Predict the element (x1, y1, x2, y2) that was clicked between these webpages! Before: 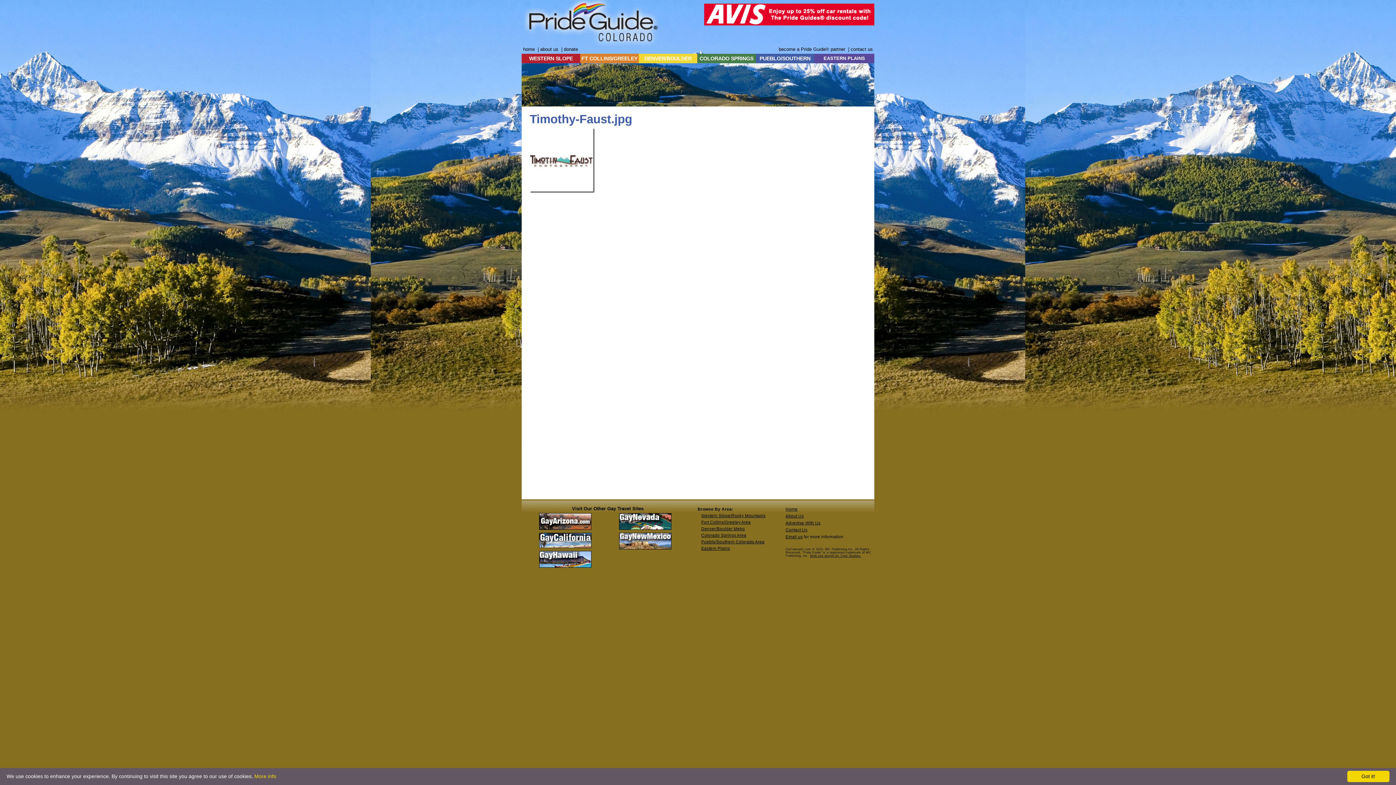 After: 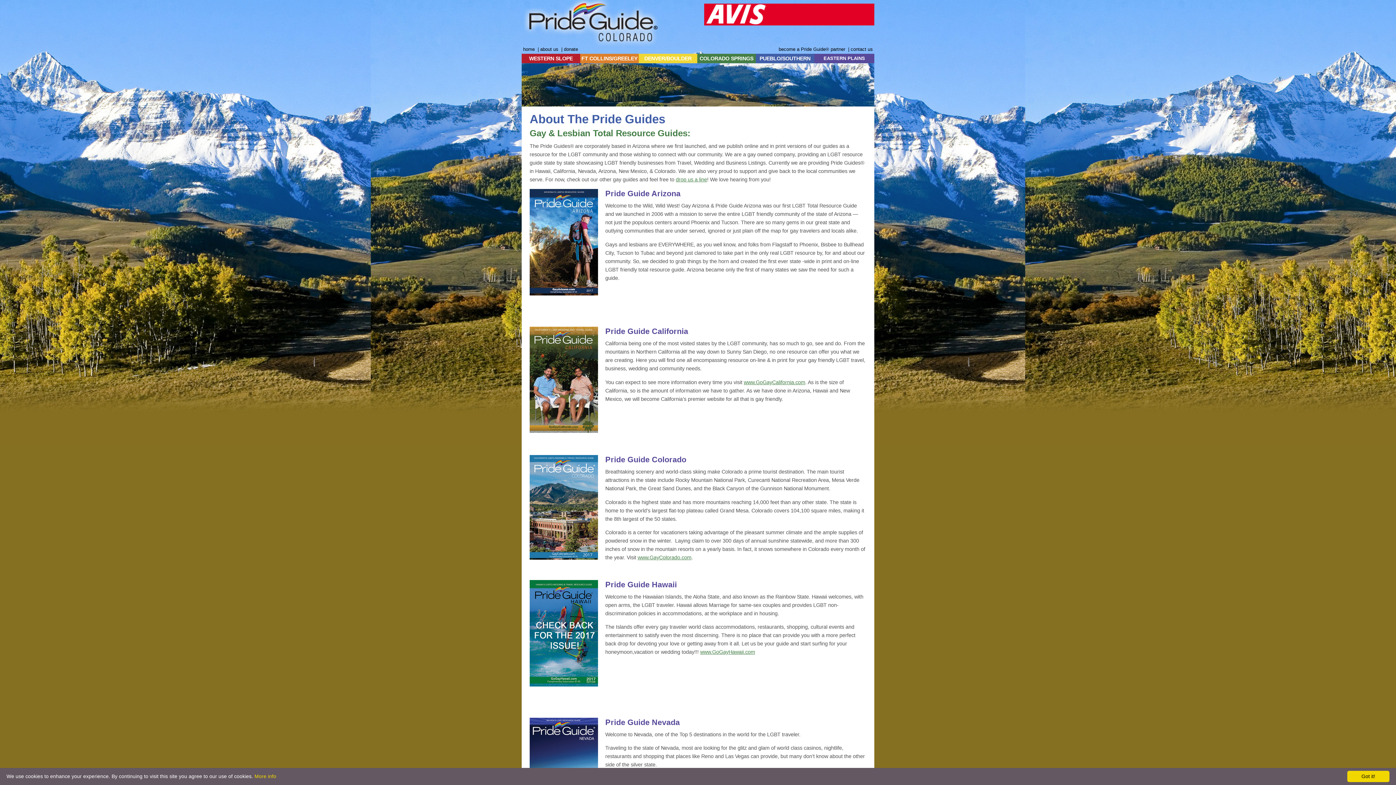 Action: bbox: (785, 514, 804, 518) label: About Us